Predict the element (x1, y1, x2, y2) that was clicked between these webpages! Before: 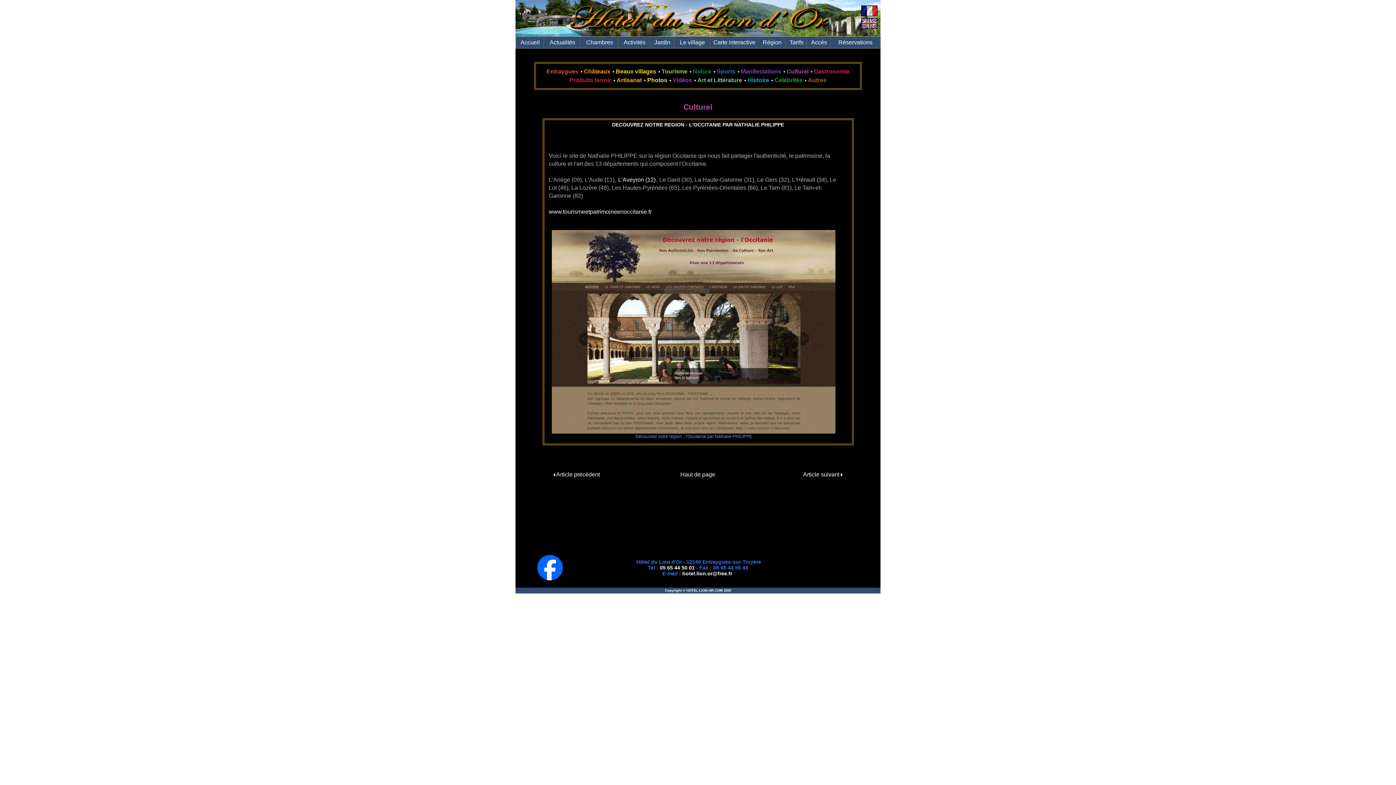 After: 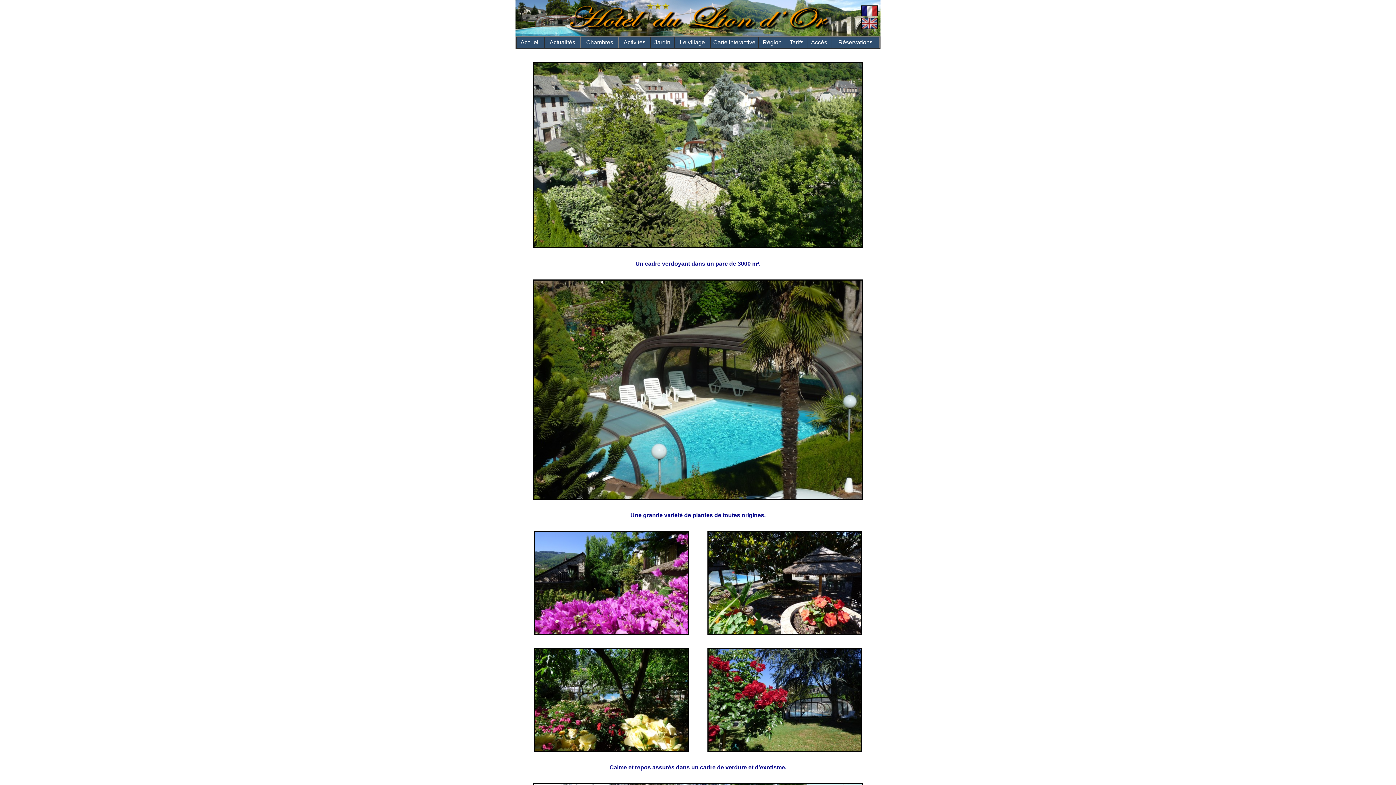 Action: bbox: (653, 38, 671, 46) label: Jardin